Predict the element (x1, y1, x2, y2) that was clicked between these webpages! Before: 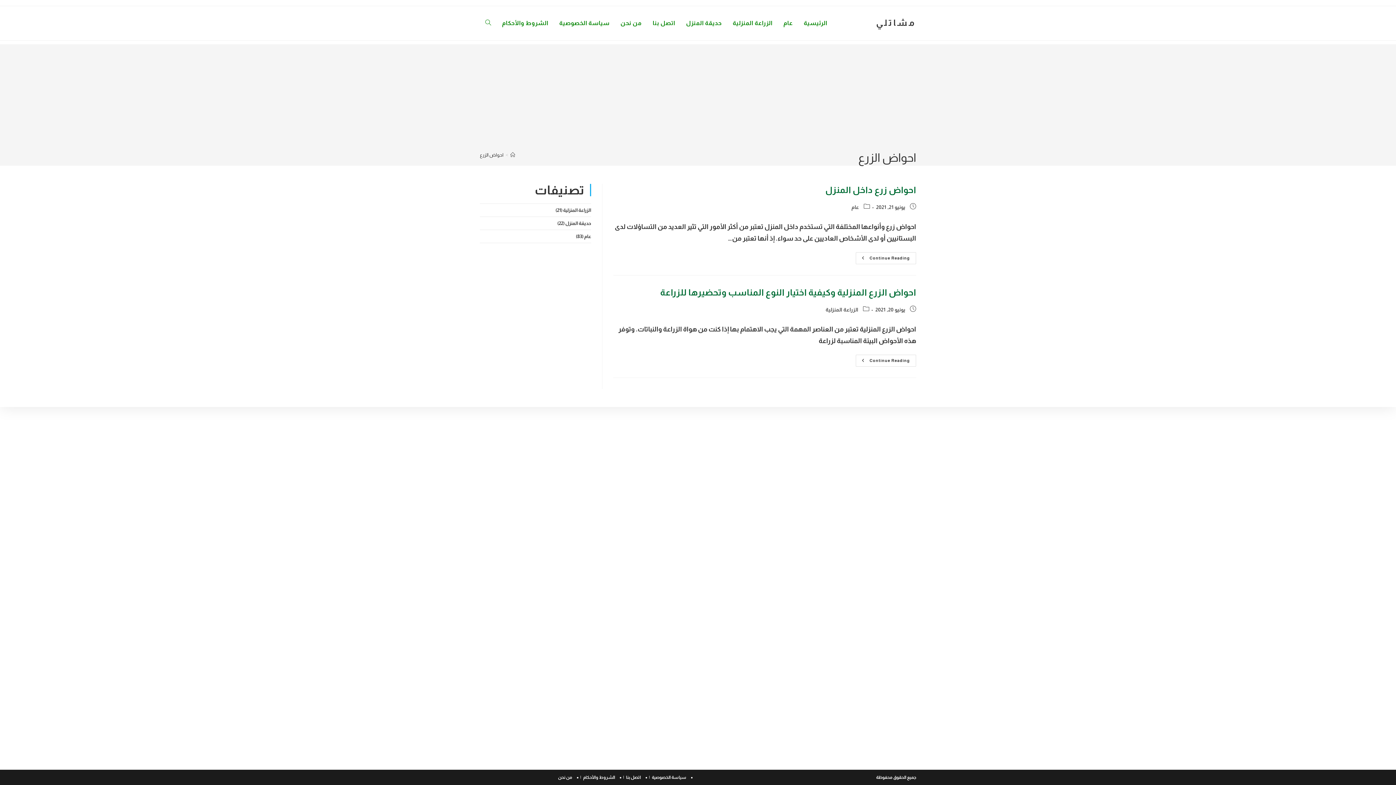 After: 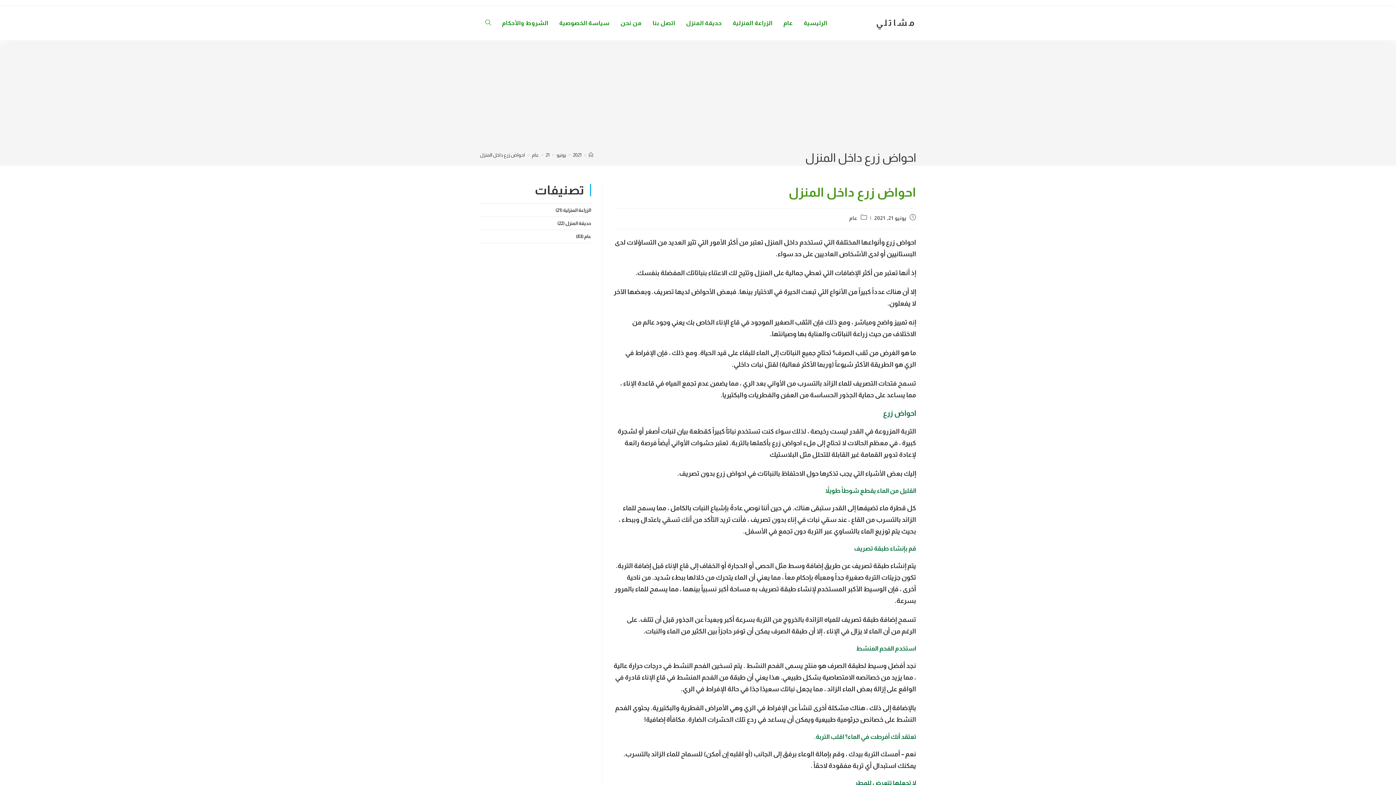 Action: label: احواض زرع داخل المنزل bbox: (825, 185, 916, 194)